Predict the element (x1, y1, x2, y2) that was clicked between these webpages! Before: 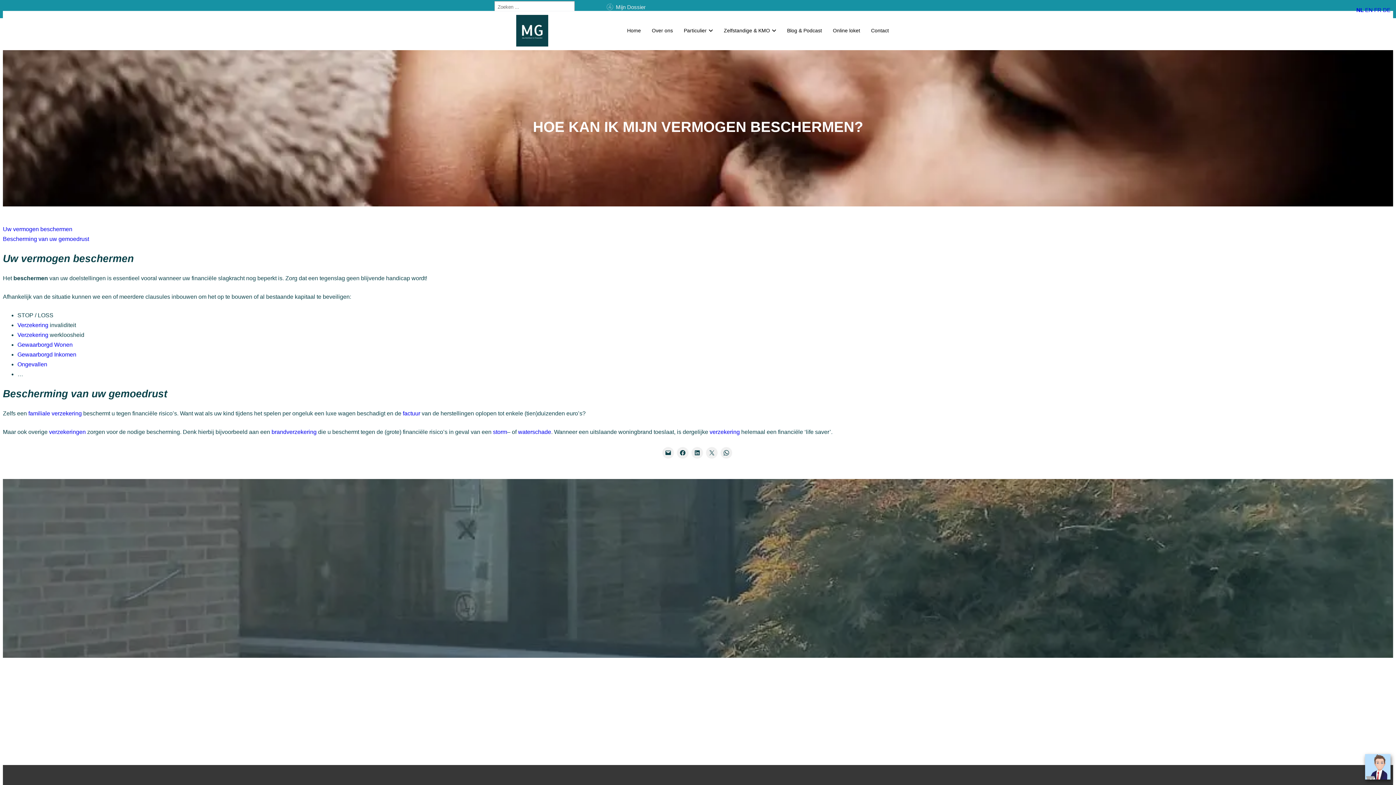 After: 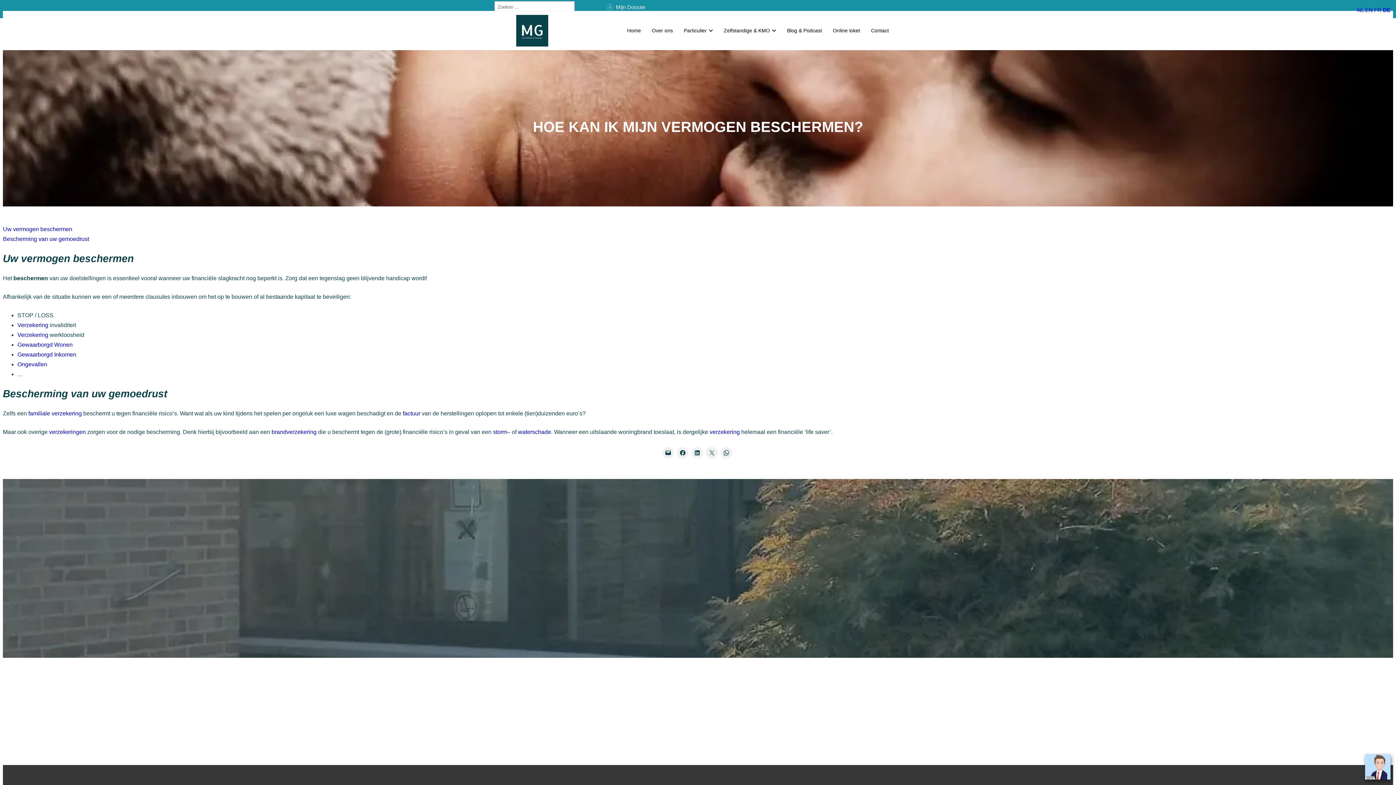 Action: bbox: (1383, 6, 1390, 13) label: DE